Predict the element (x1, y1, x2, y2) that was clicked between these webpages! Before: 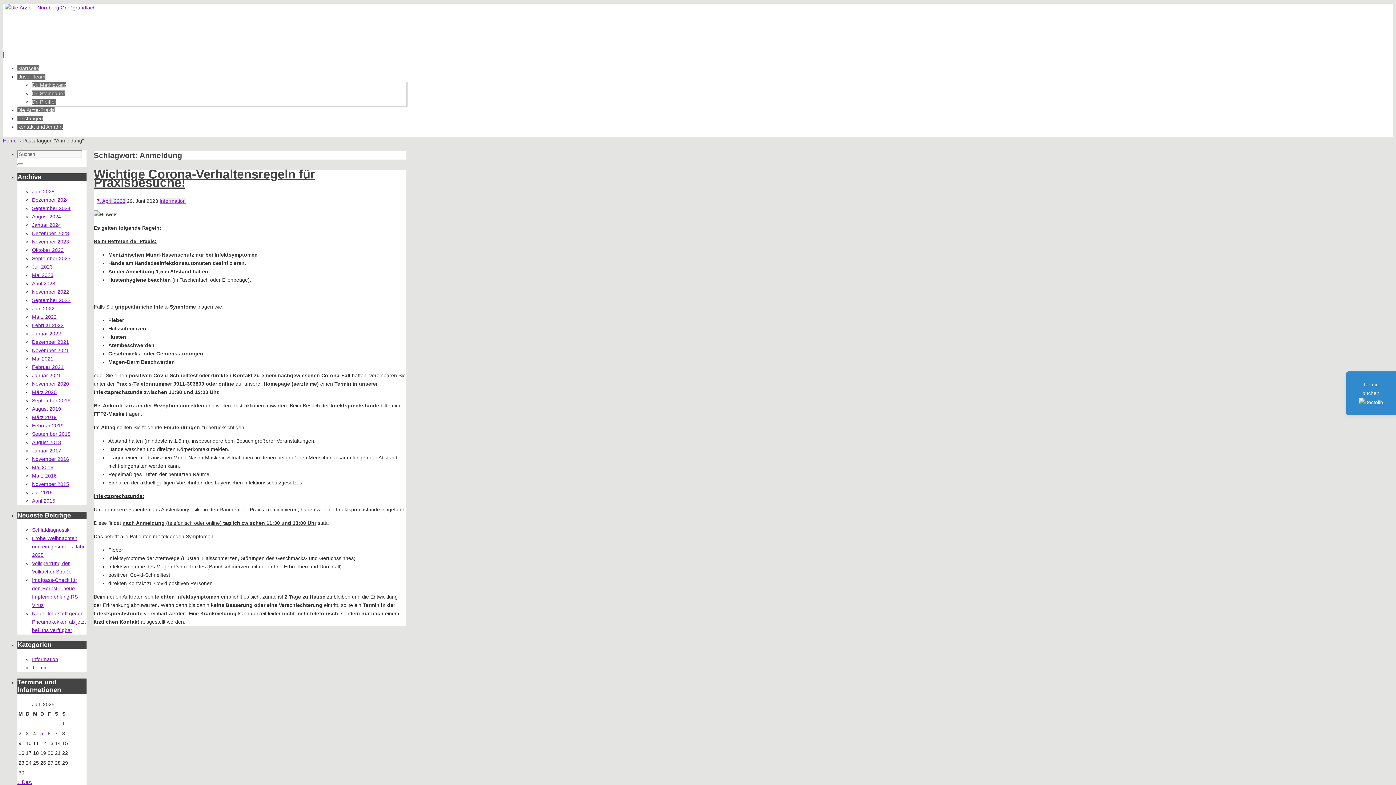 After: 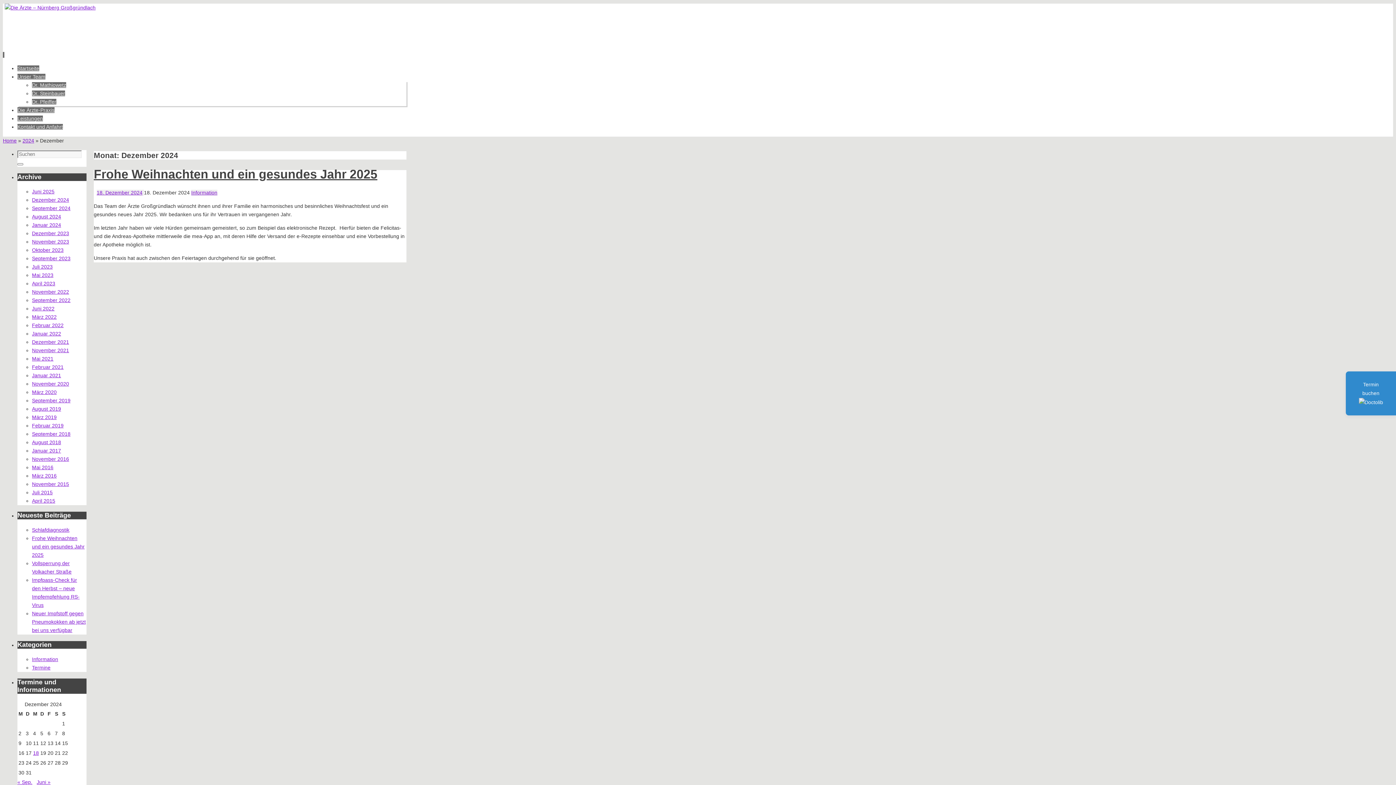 Action: label: Dezember 2024 bbox: (32, 197, 69, 202)